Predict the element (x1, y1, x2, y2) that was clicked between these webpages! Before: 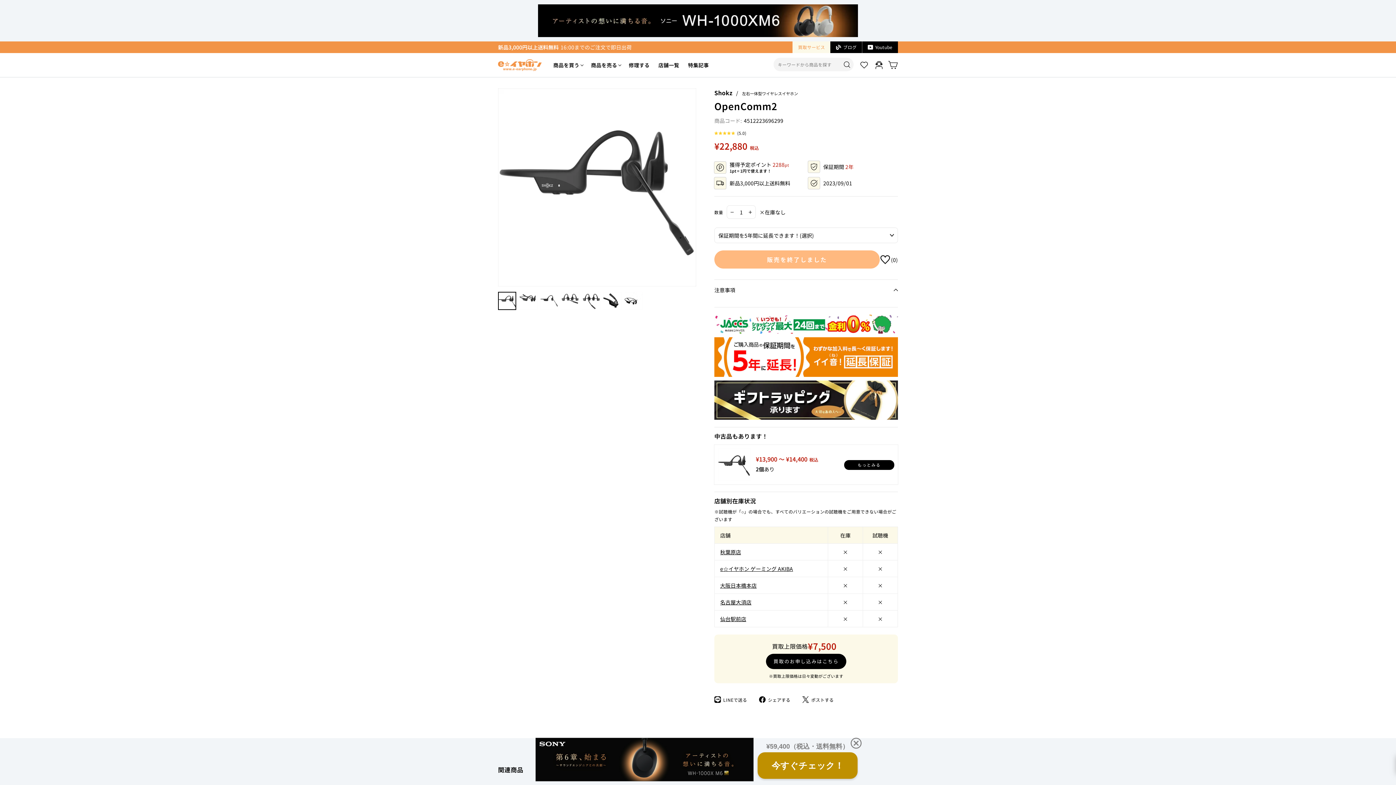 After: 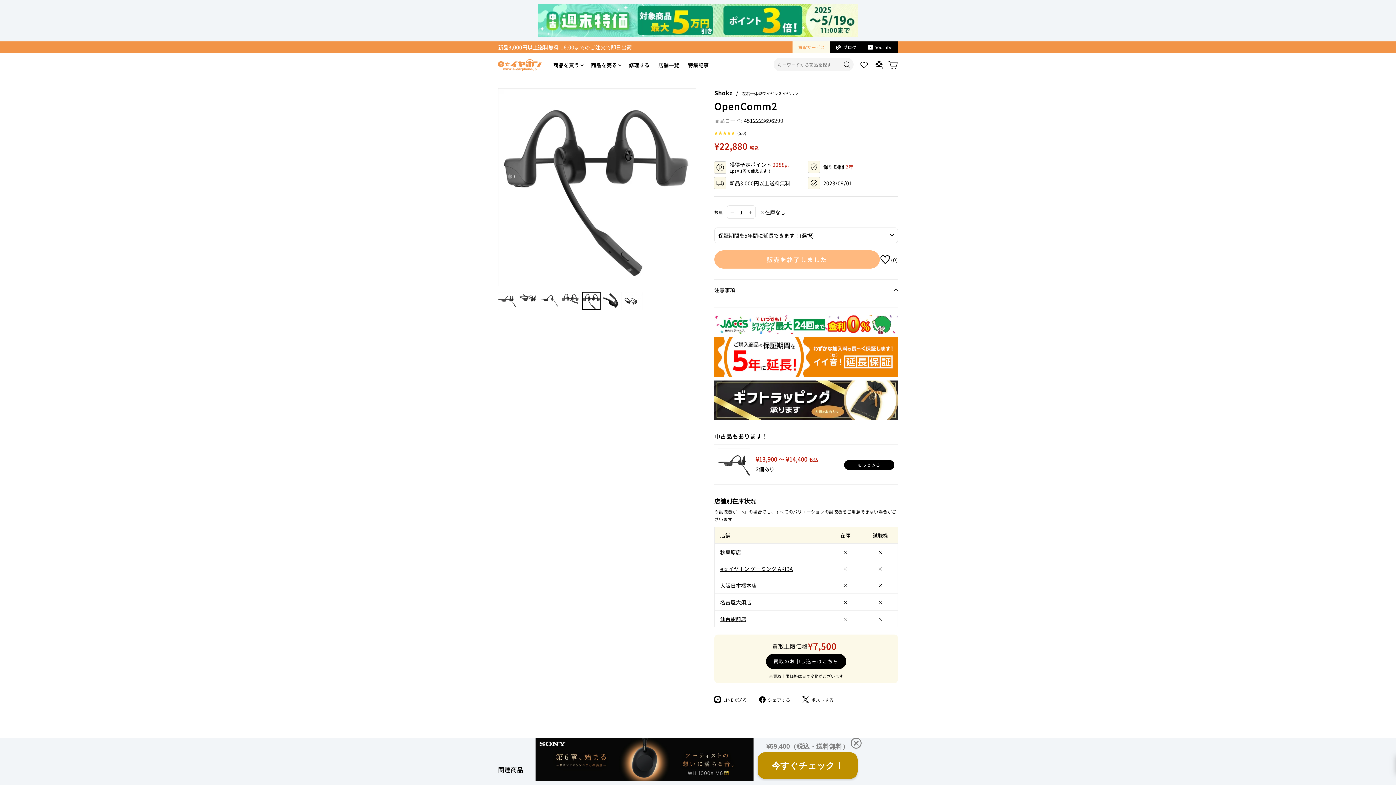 Action: bbox: (582, 291, 600, 310)